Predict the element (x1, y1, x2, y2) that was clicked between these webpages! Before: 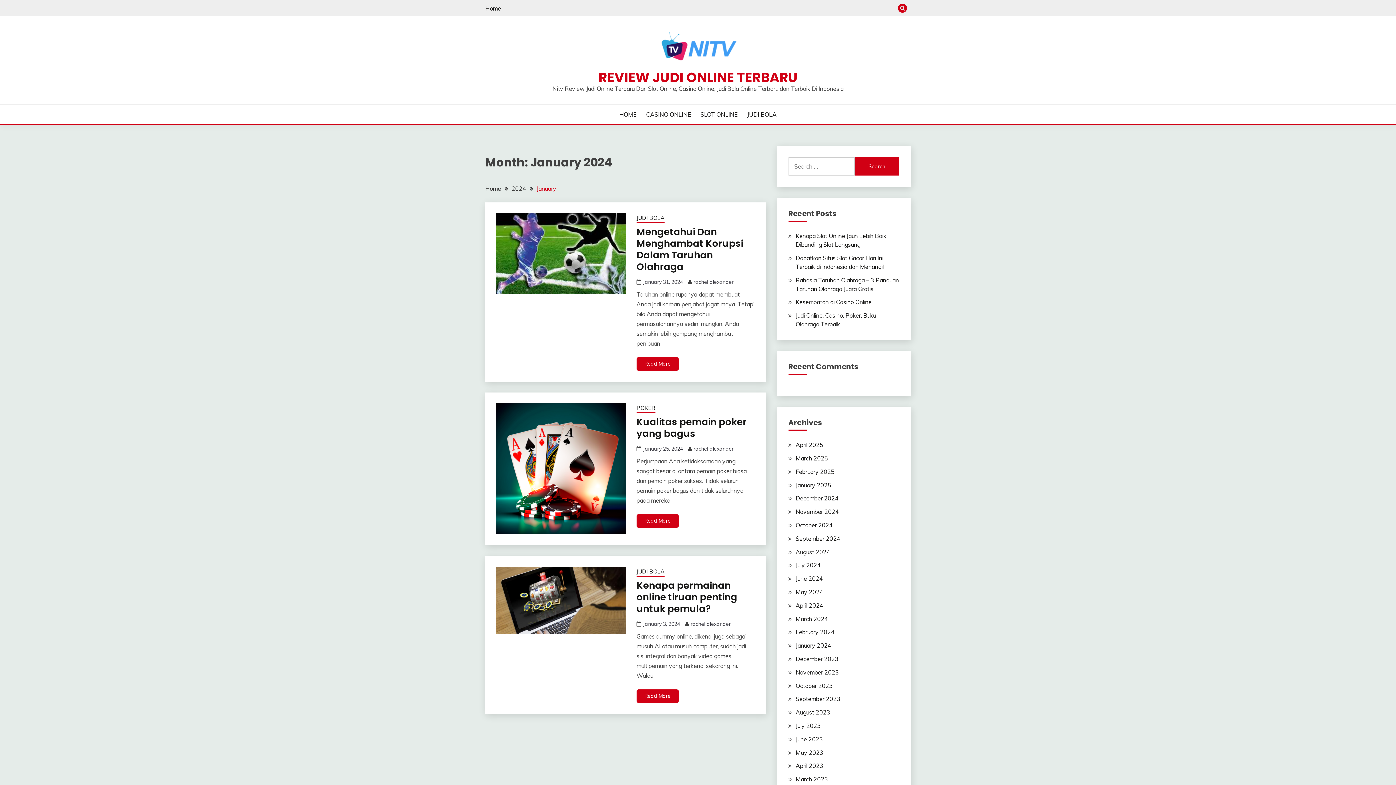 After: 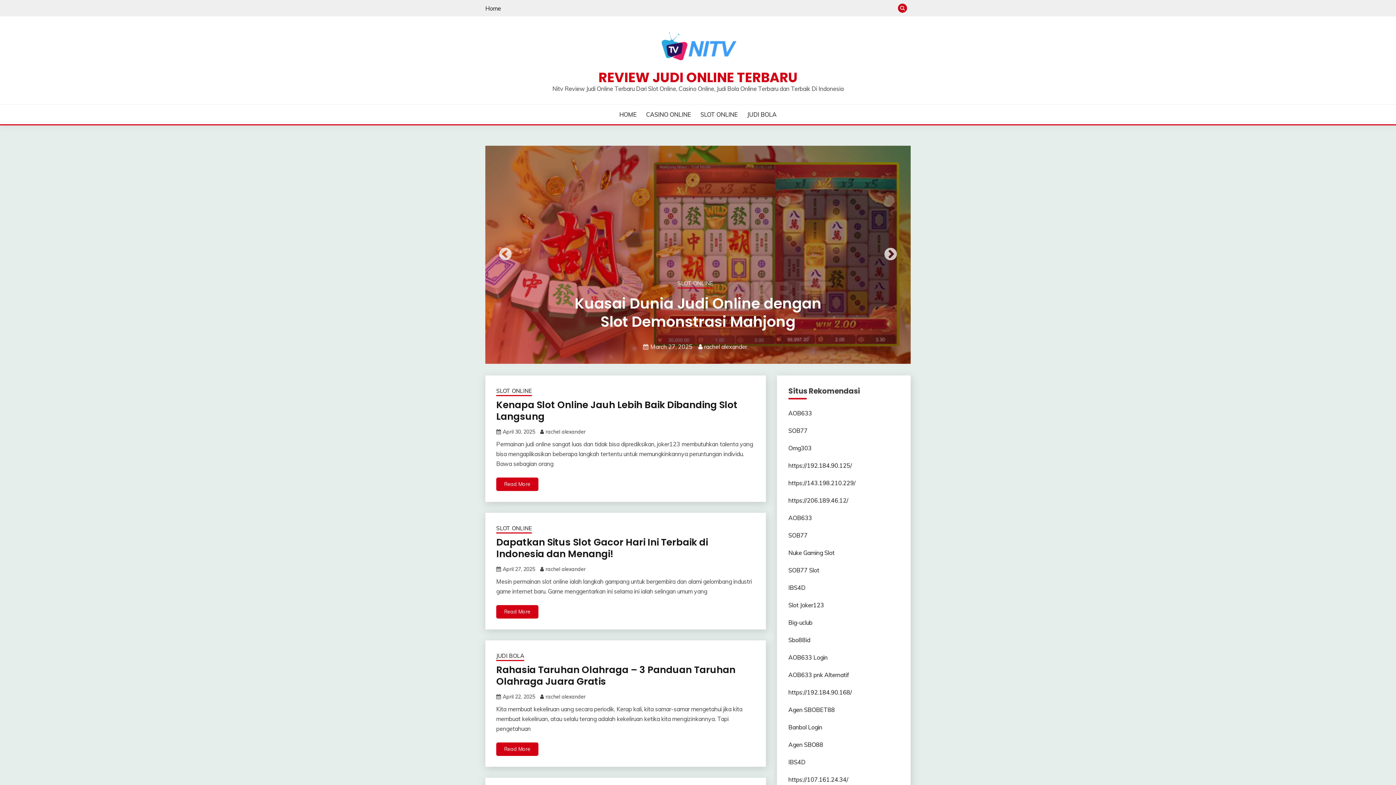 Action: label: REVIEW JUDI ONLINE TERBARU bbox: (598, 68, 797, 86)